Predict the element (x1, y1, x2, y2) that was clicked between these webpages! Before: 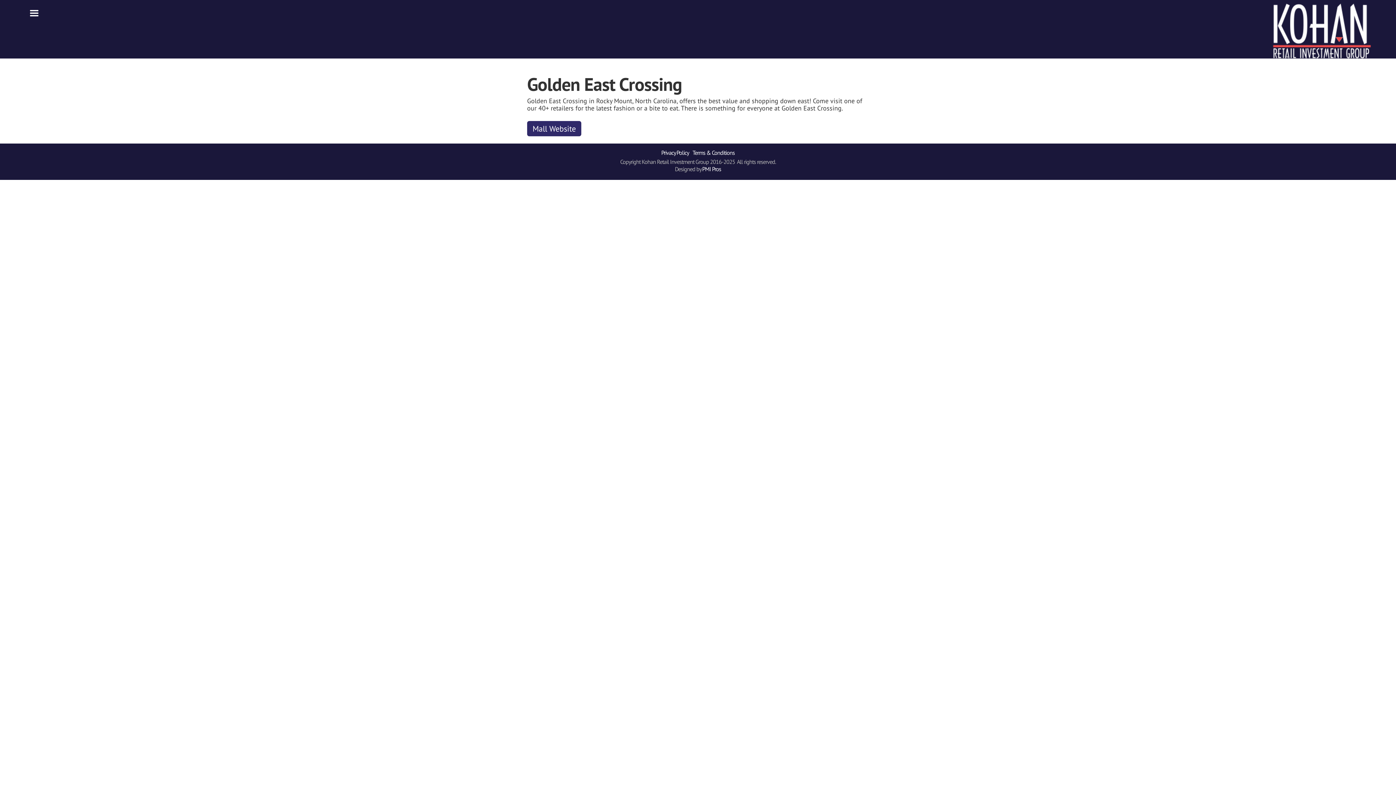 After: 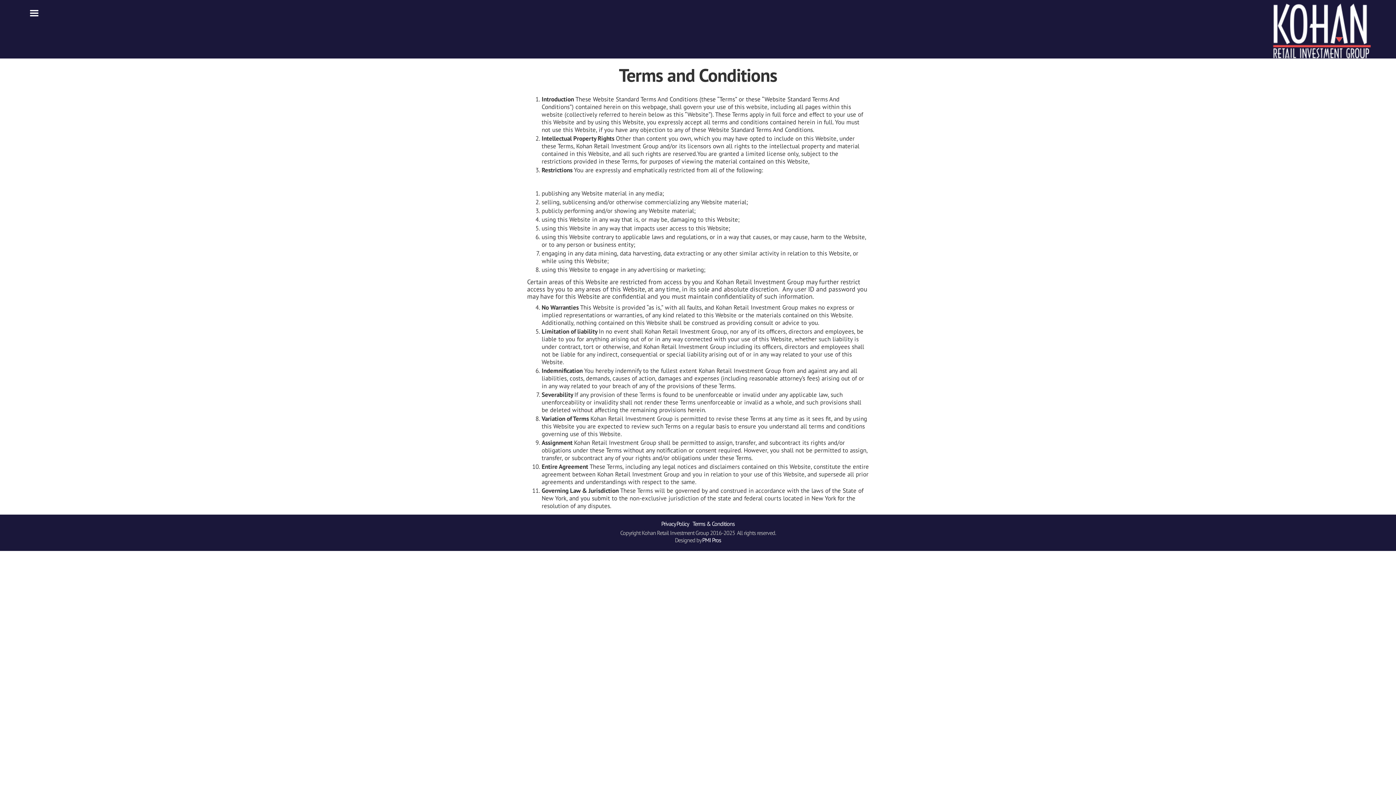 Action: label: Terms & Conditions bbox: (692, 149, 734, 156)